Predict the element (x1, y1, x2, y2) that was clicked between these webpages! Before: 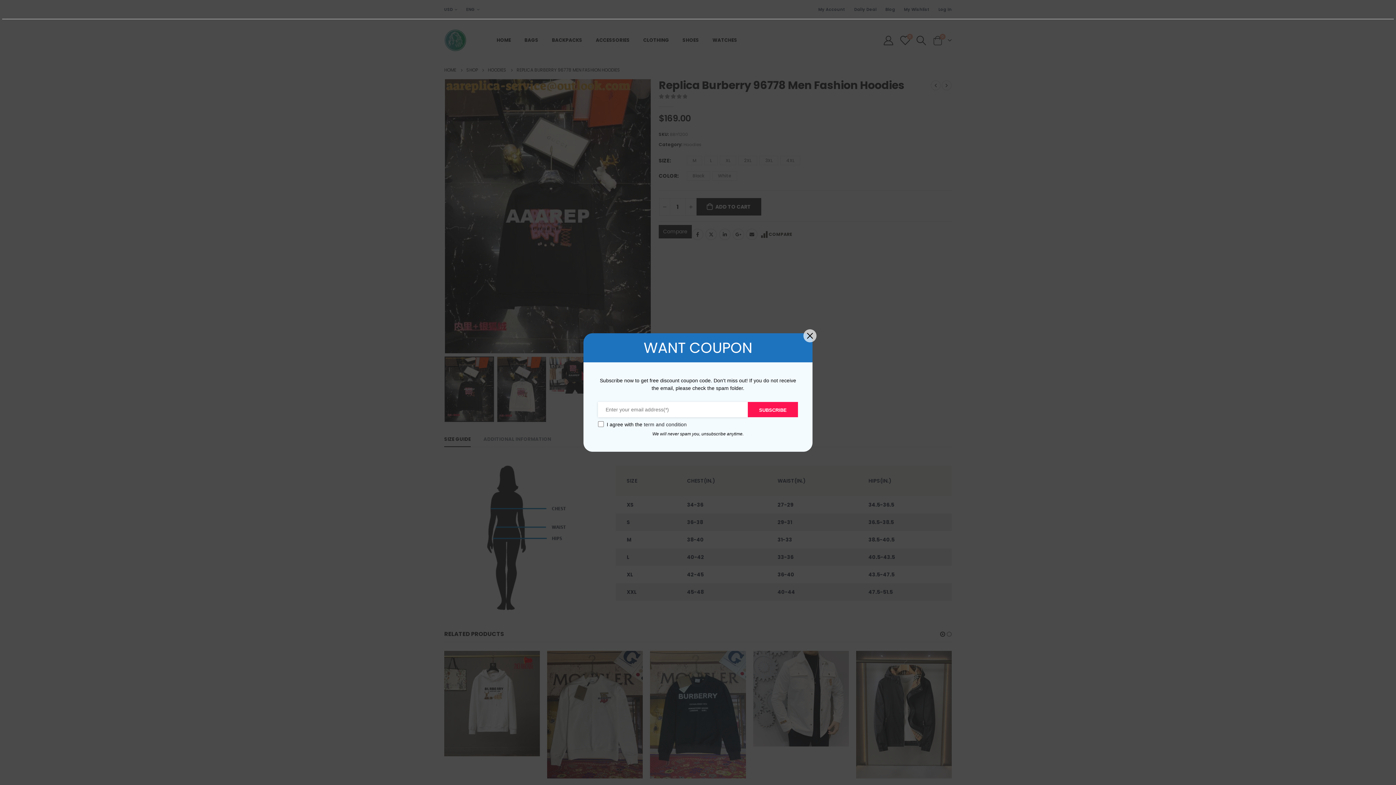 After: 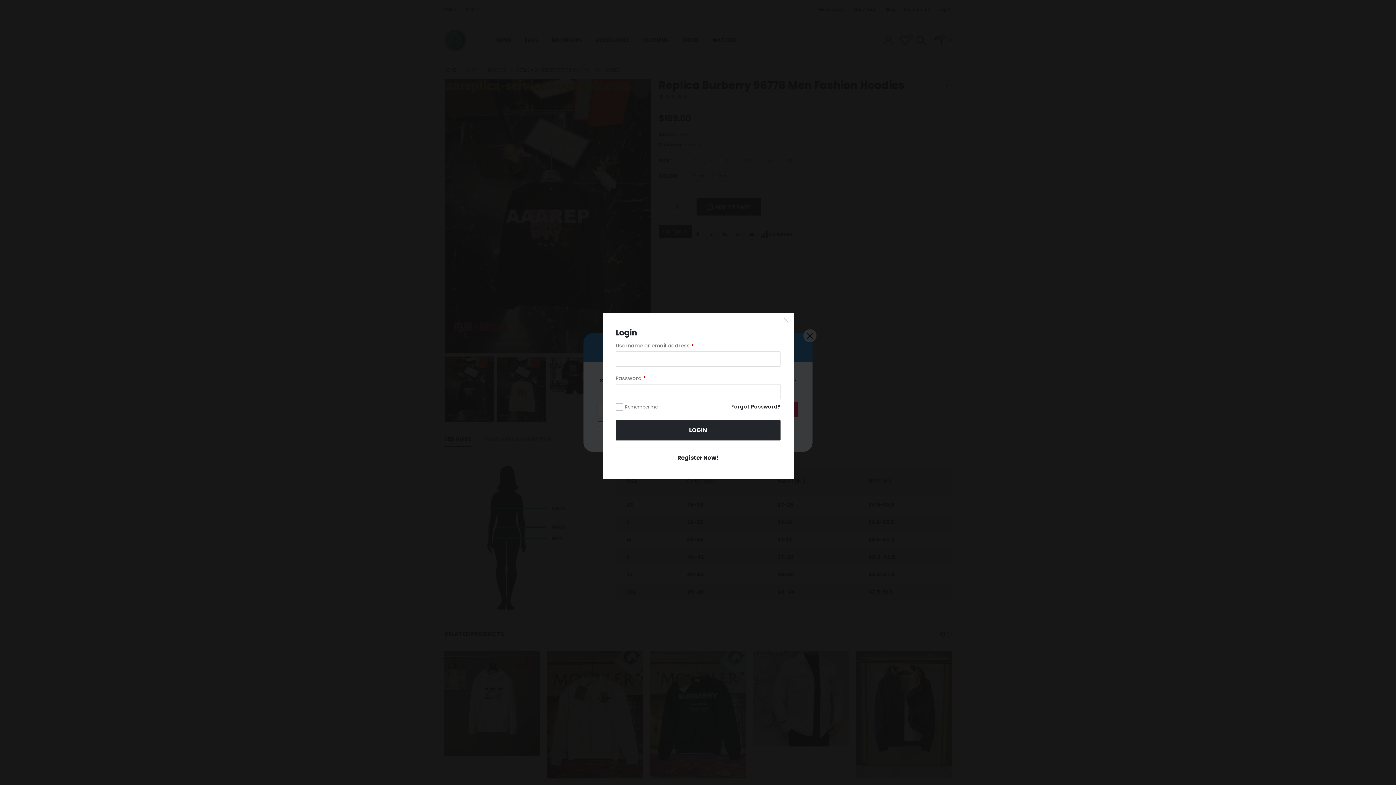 Action: label: Log In bbox: (934, 2, 951, 16)